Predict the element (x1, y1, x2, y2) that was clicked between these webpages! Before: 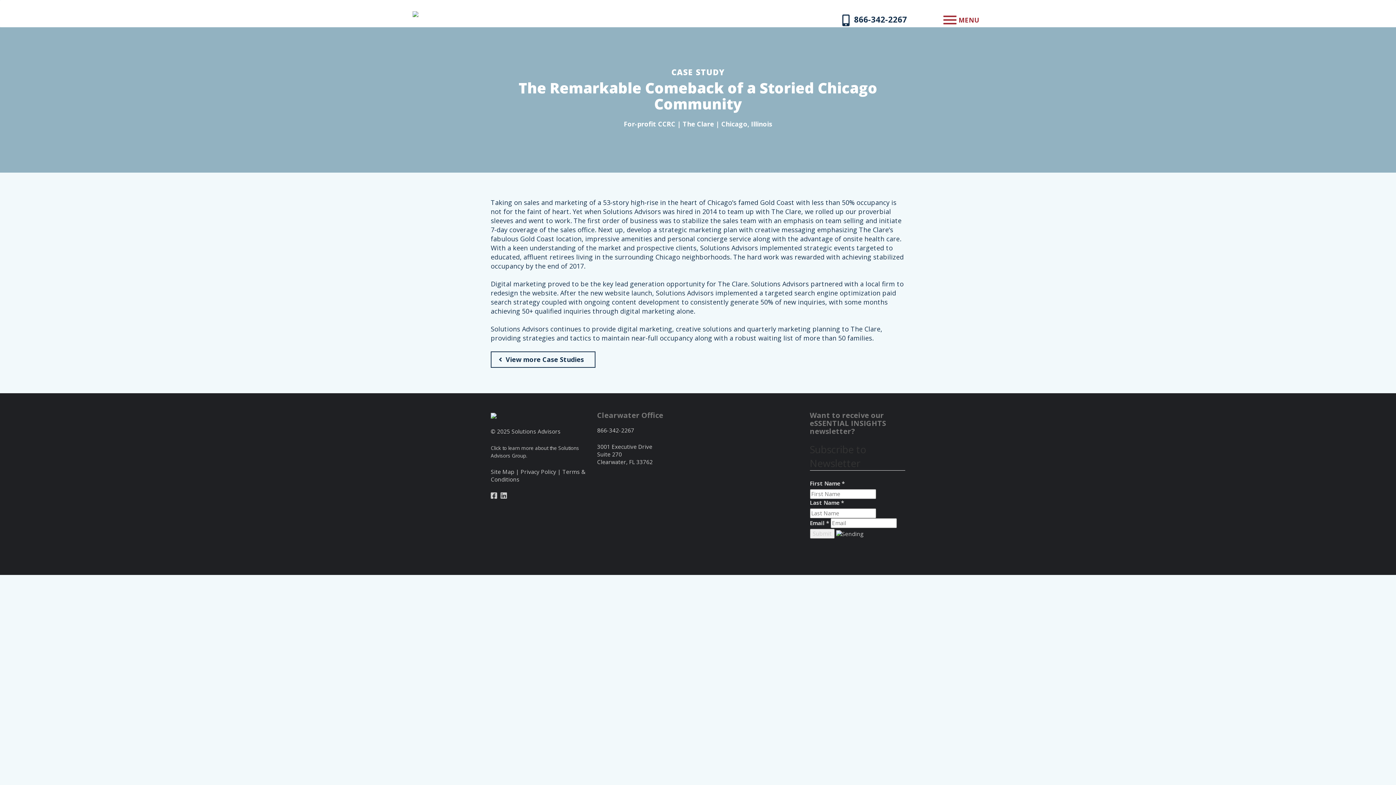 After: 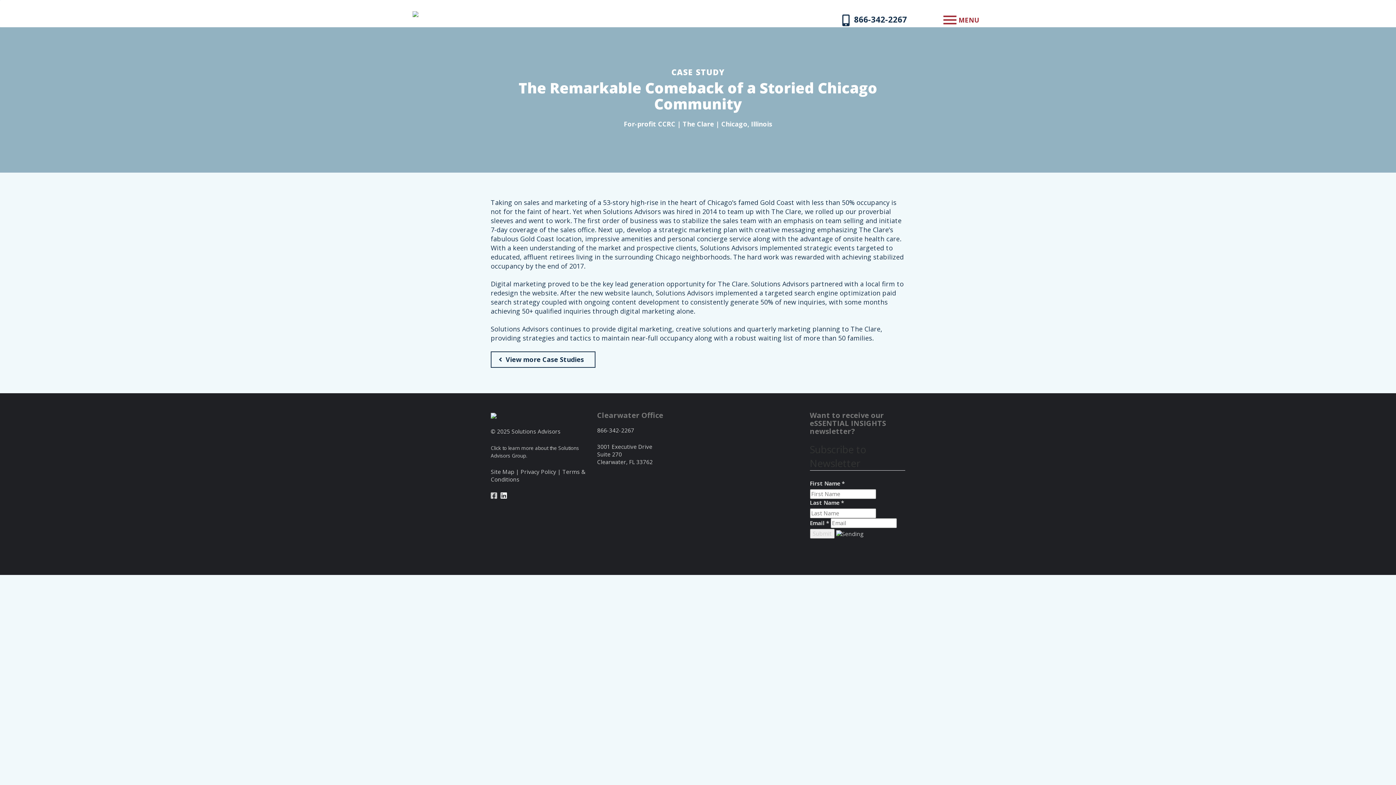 Action: bbox: (500, 492, 509, 500)